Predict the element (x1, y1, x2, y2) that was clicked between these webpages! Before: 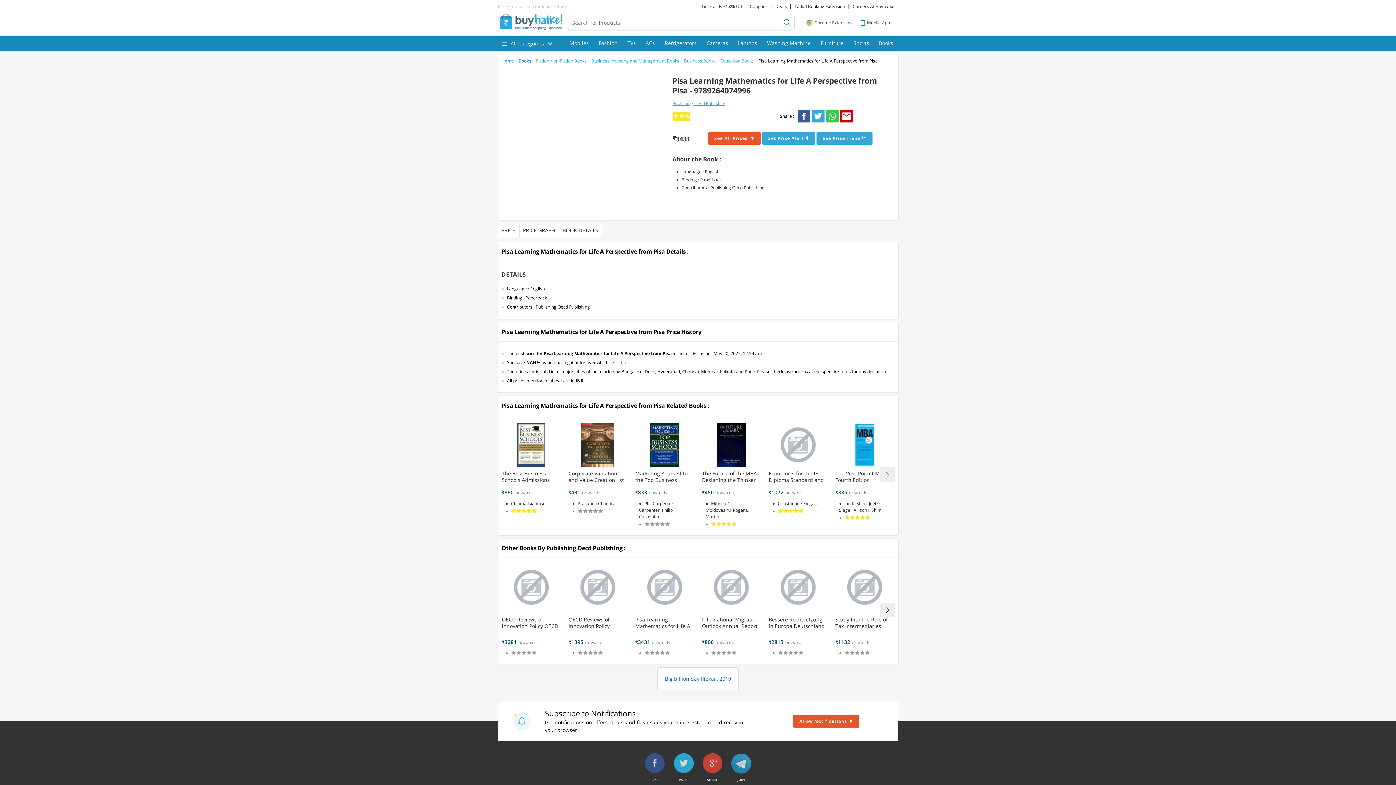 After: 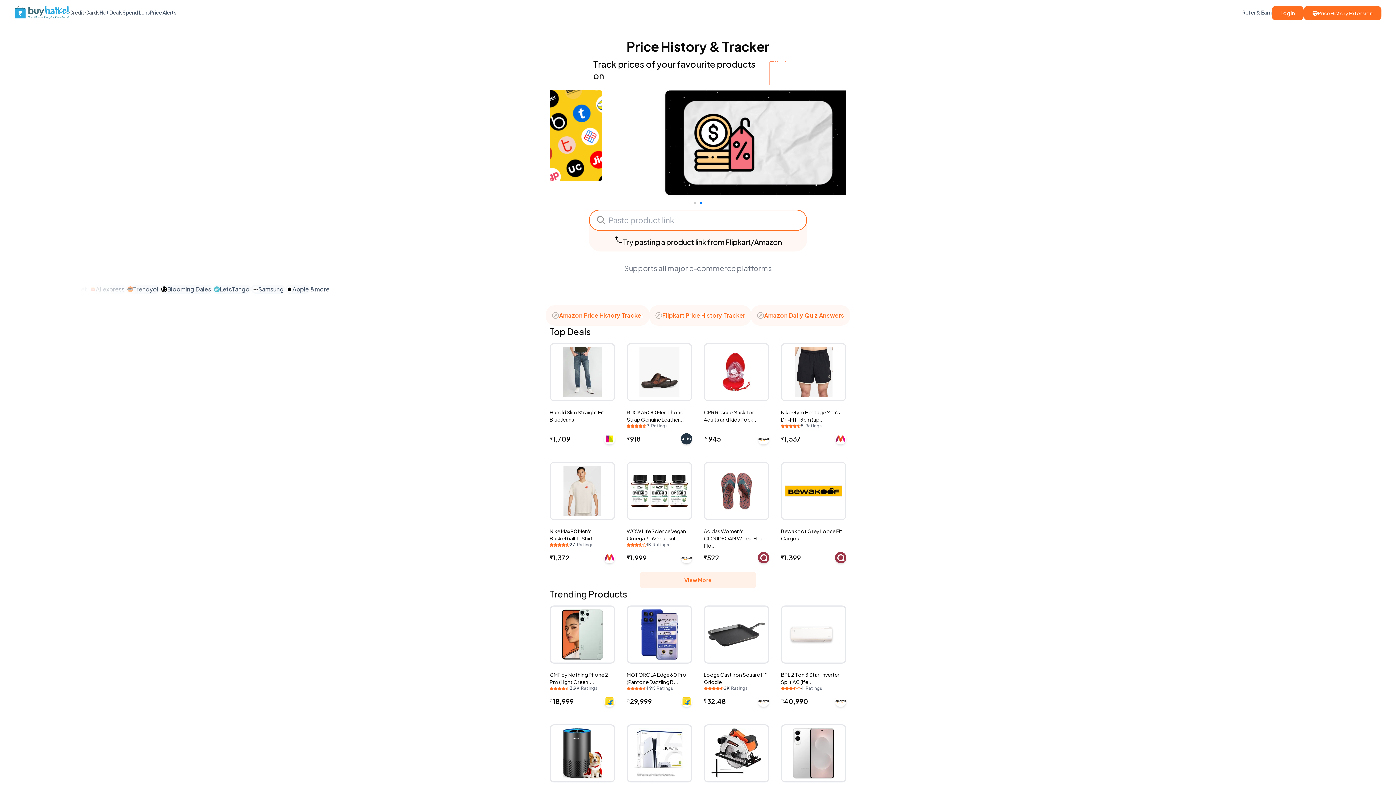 Action: label: Home bbox: (501, 57, 514, 64)